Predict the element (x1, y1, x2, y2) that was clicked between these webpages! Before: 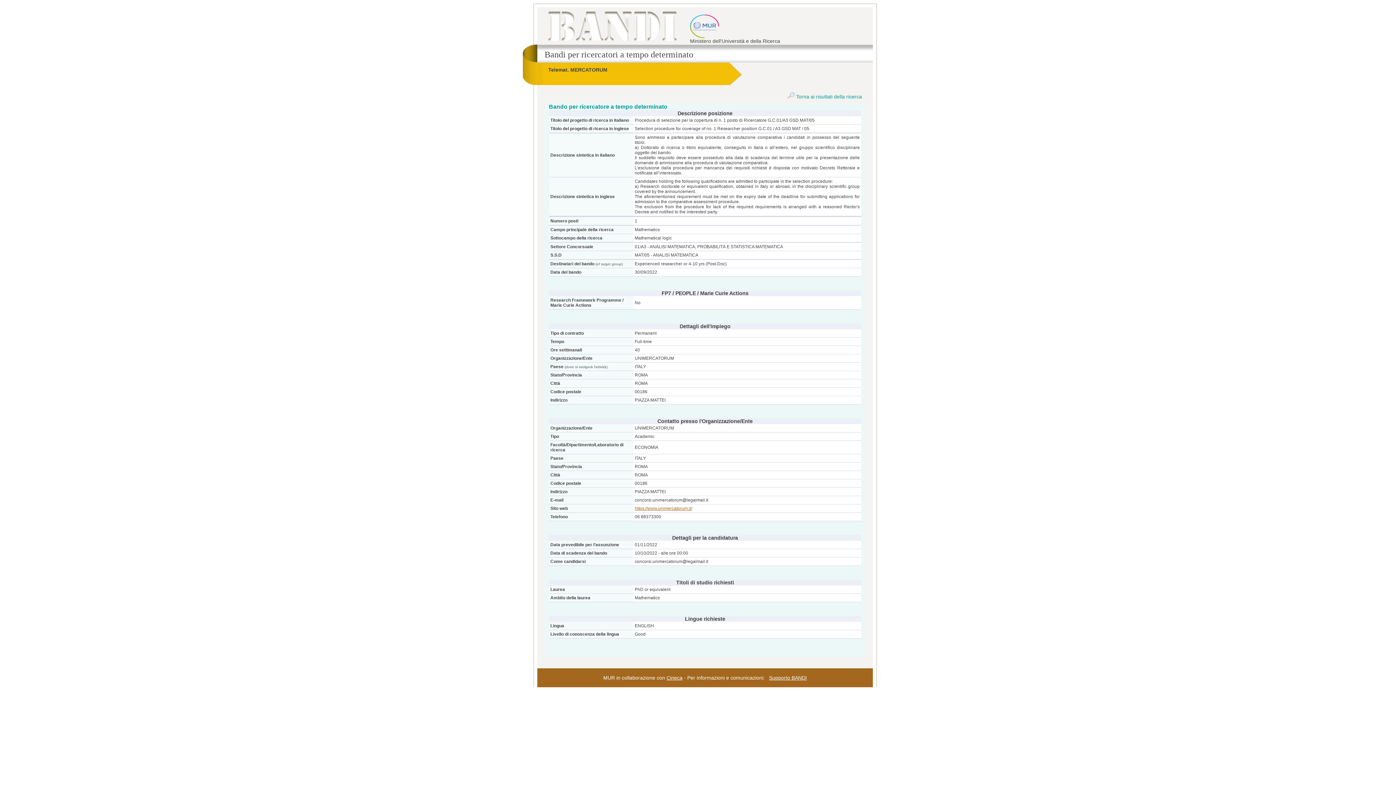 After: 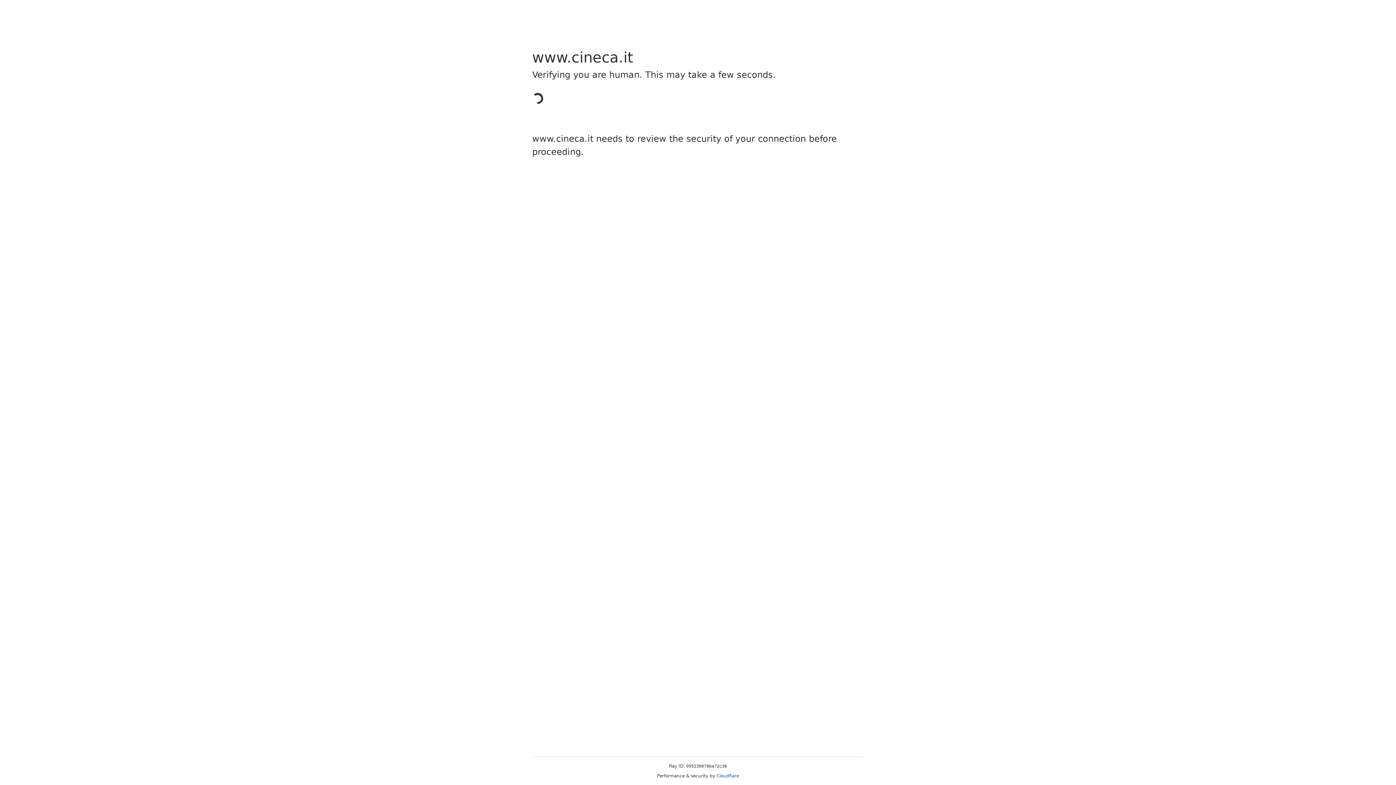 Action: label: Cineca bbox: (666, 675, 682, 681)